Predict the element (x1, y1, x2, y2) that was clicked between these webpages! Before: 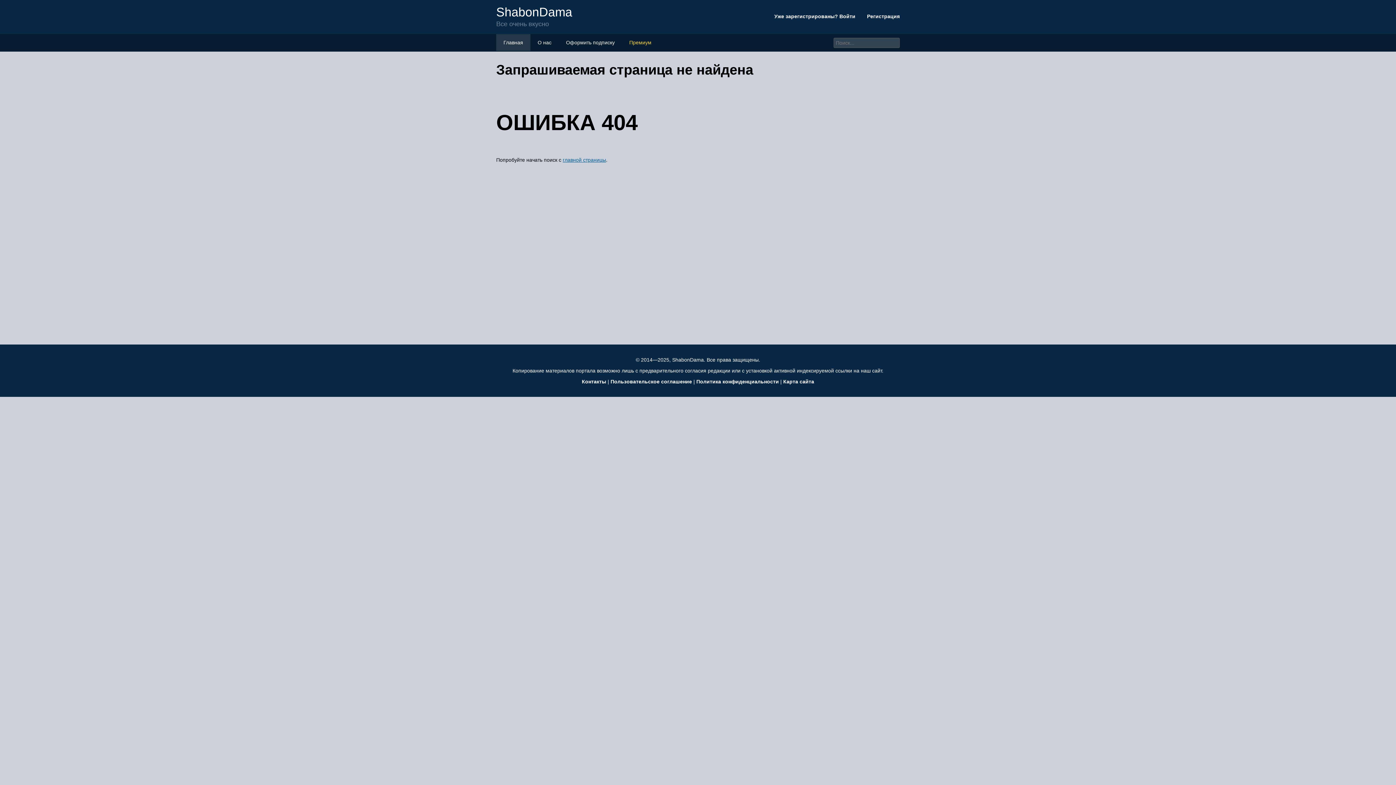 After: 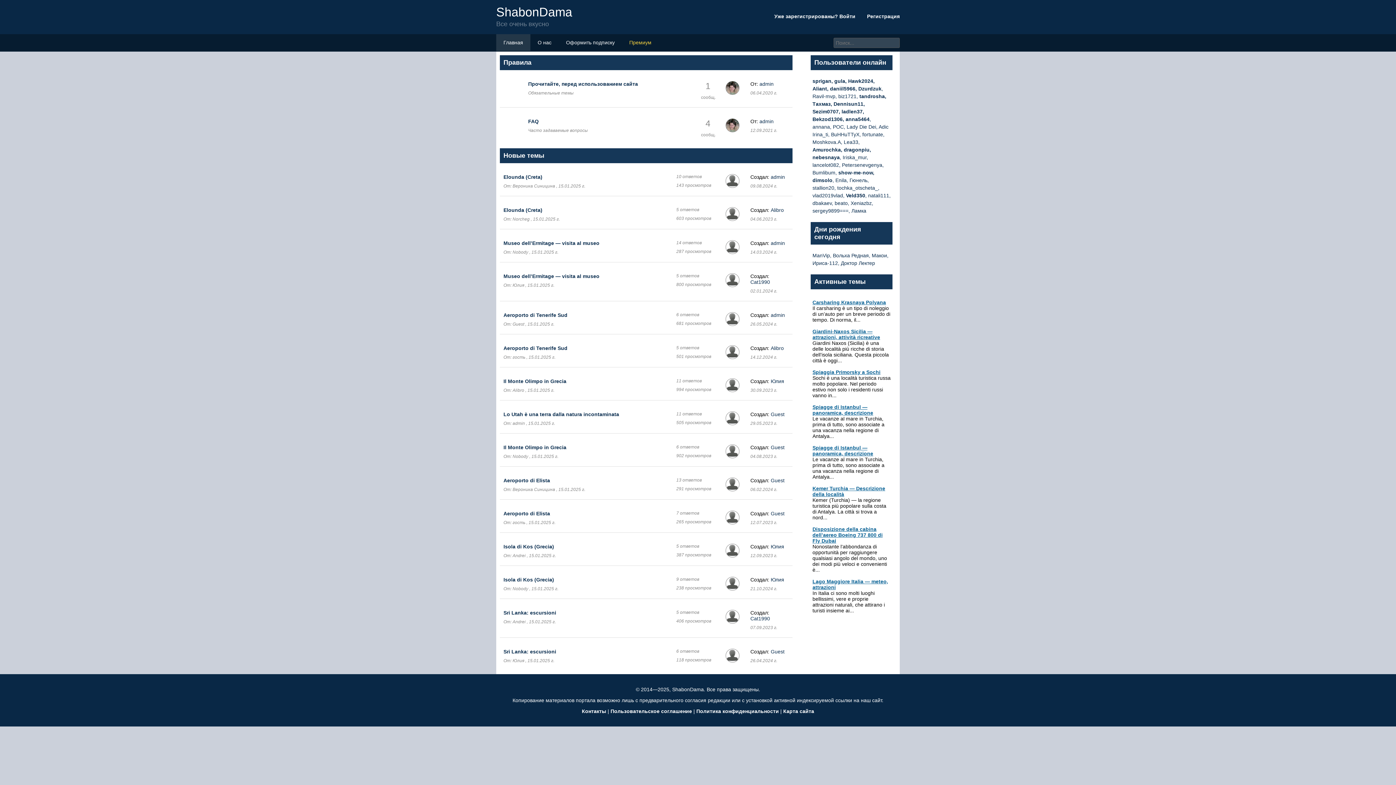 Action: bbox: (496, 7, 692, 26) label: ShabonDama
Все очень вкусно